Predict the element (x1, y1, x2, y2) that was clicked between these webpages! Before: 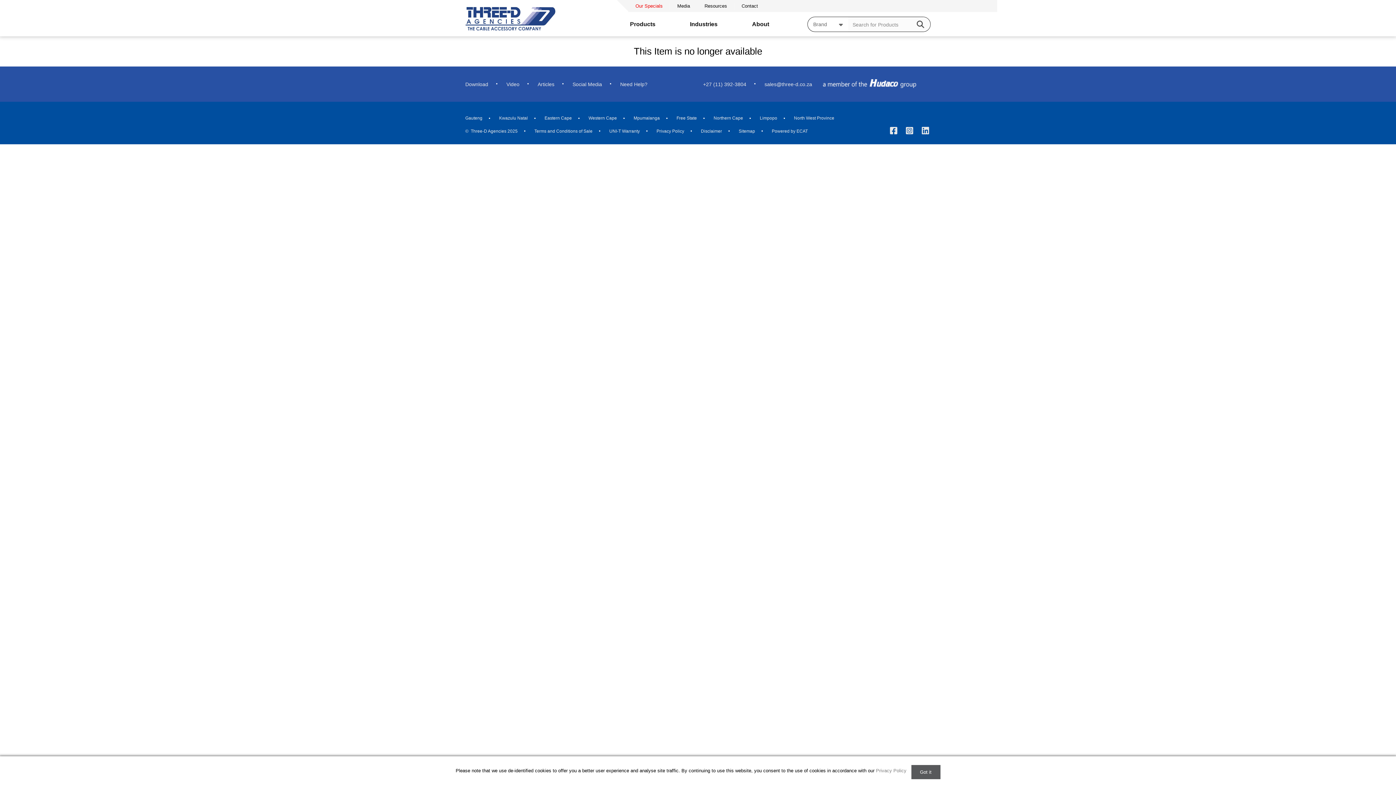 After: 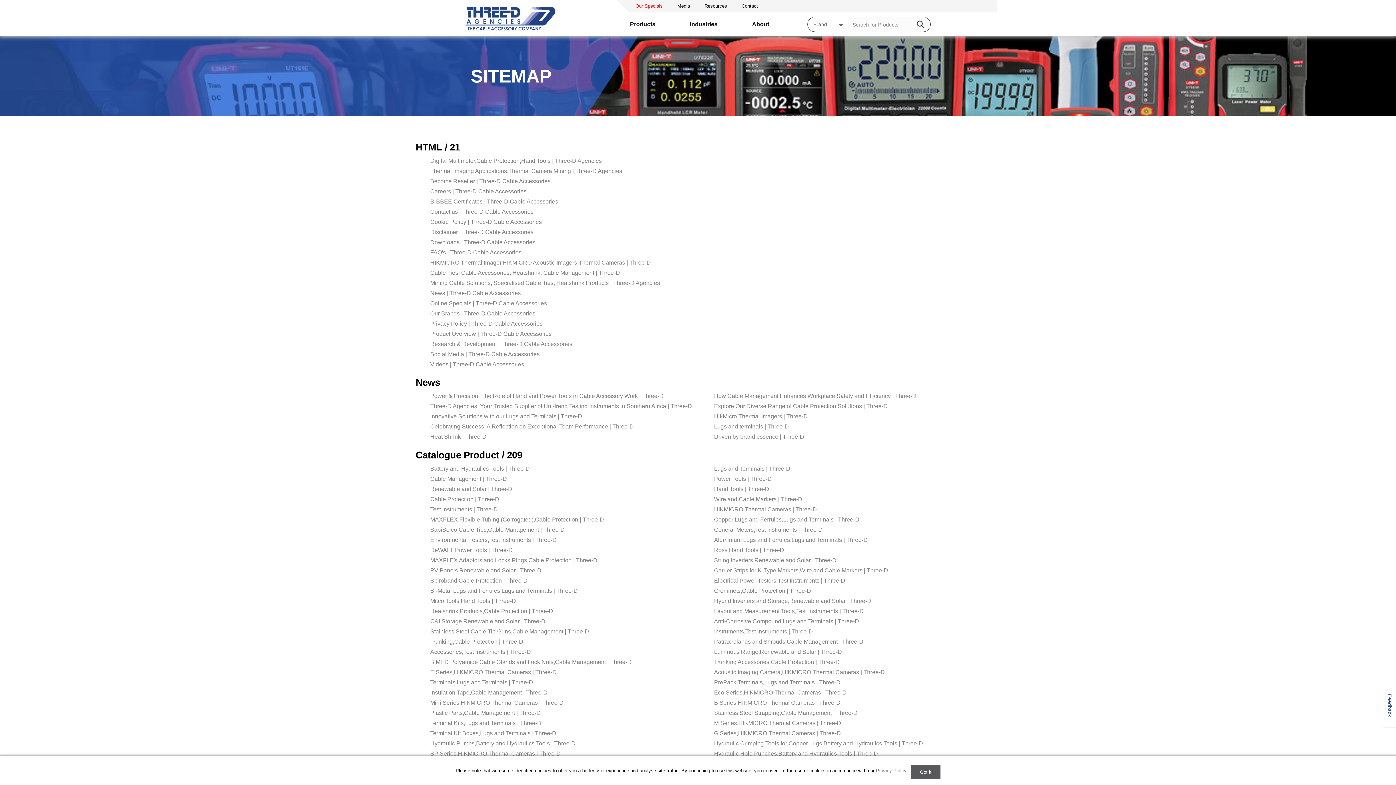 Action: label: Sitemap bbox: (738, 128, 755, 133)